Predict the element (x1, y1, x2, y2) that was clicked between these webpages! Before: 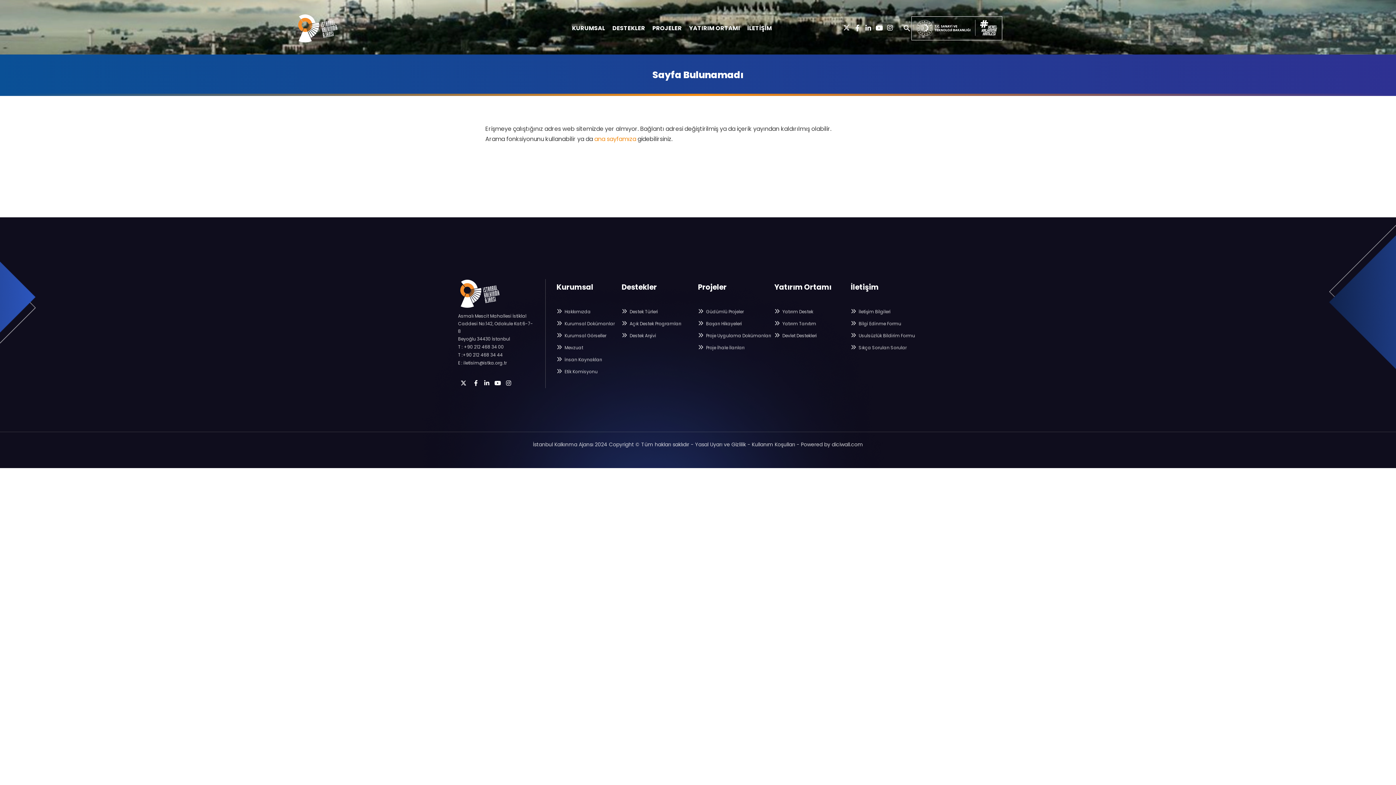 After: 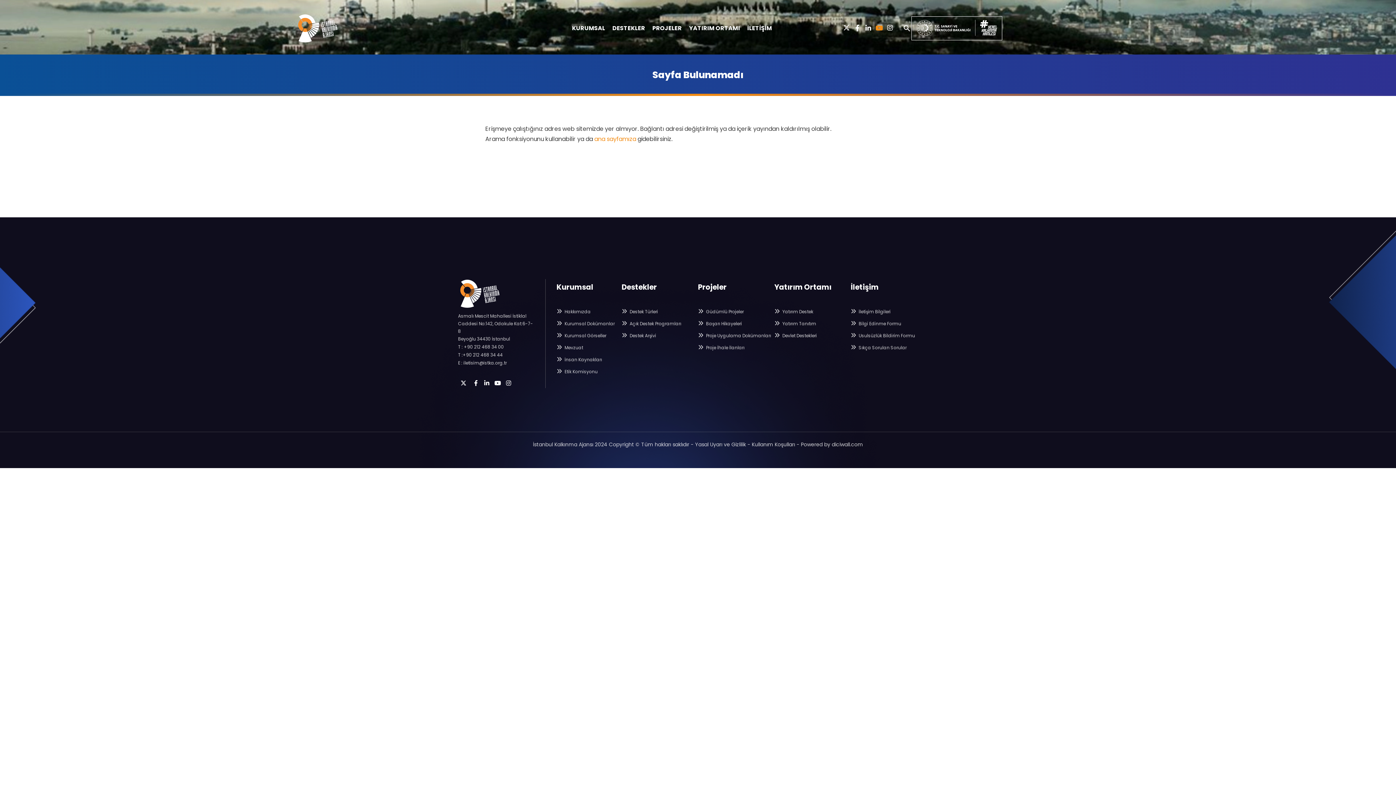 Action: label: YOUTUBE bbox: (873, 24, 884, 32)